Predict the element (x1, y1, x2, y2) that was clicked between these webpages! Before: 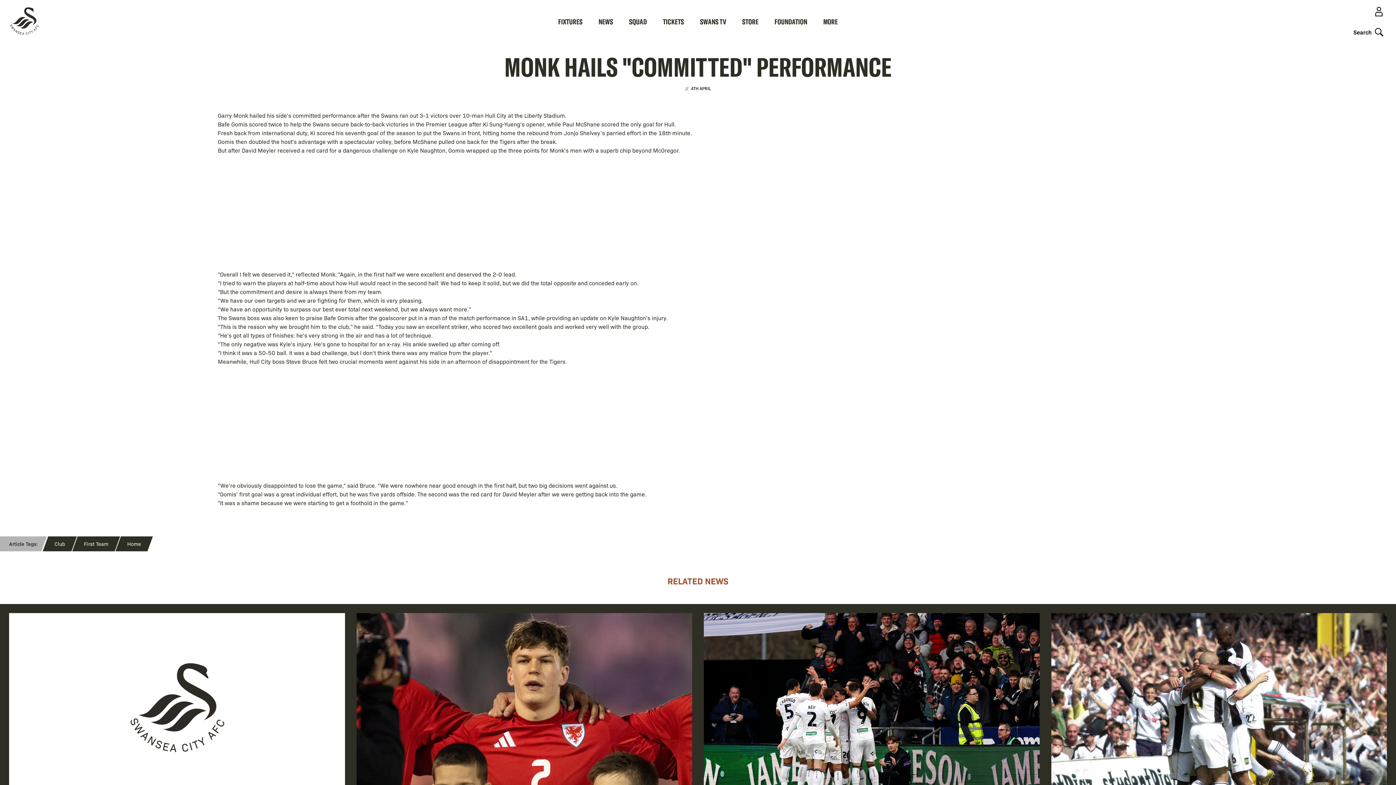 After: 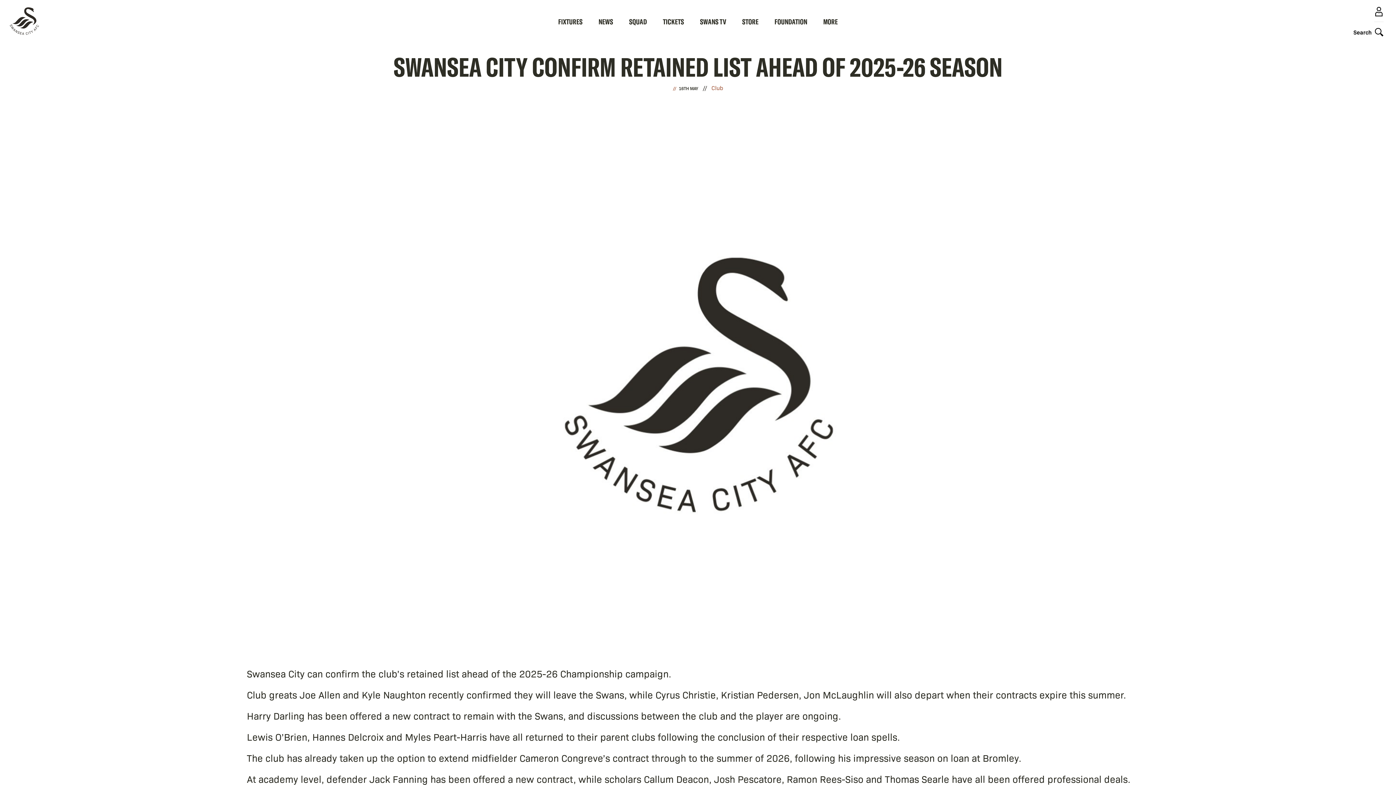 Action: label: CLUB
Swansea City confirm retained list ahead of 2025-26 season
16TH MAY bbox: (9, 613, 344, 849)